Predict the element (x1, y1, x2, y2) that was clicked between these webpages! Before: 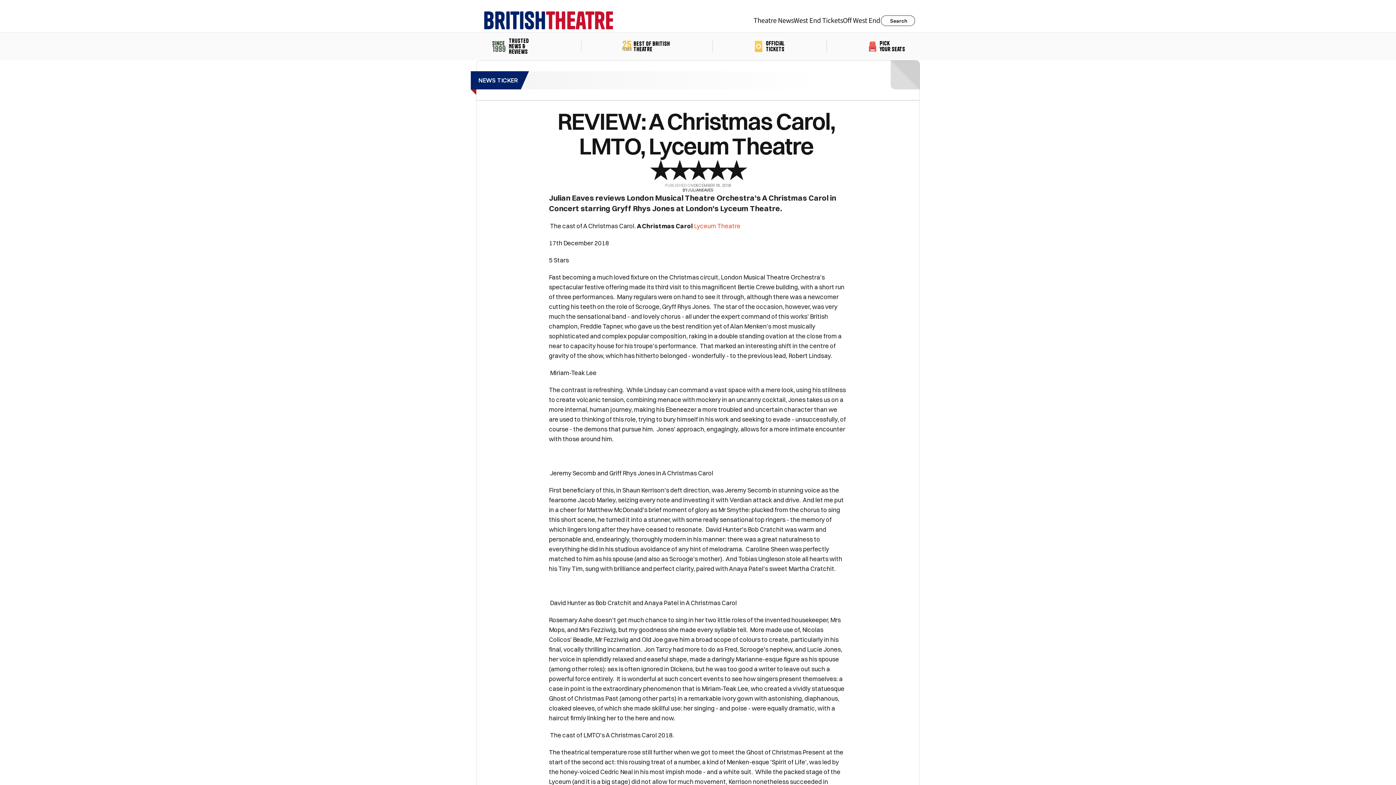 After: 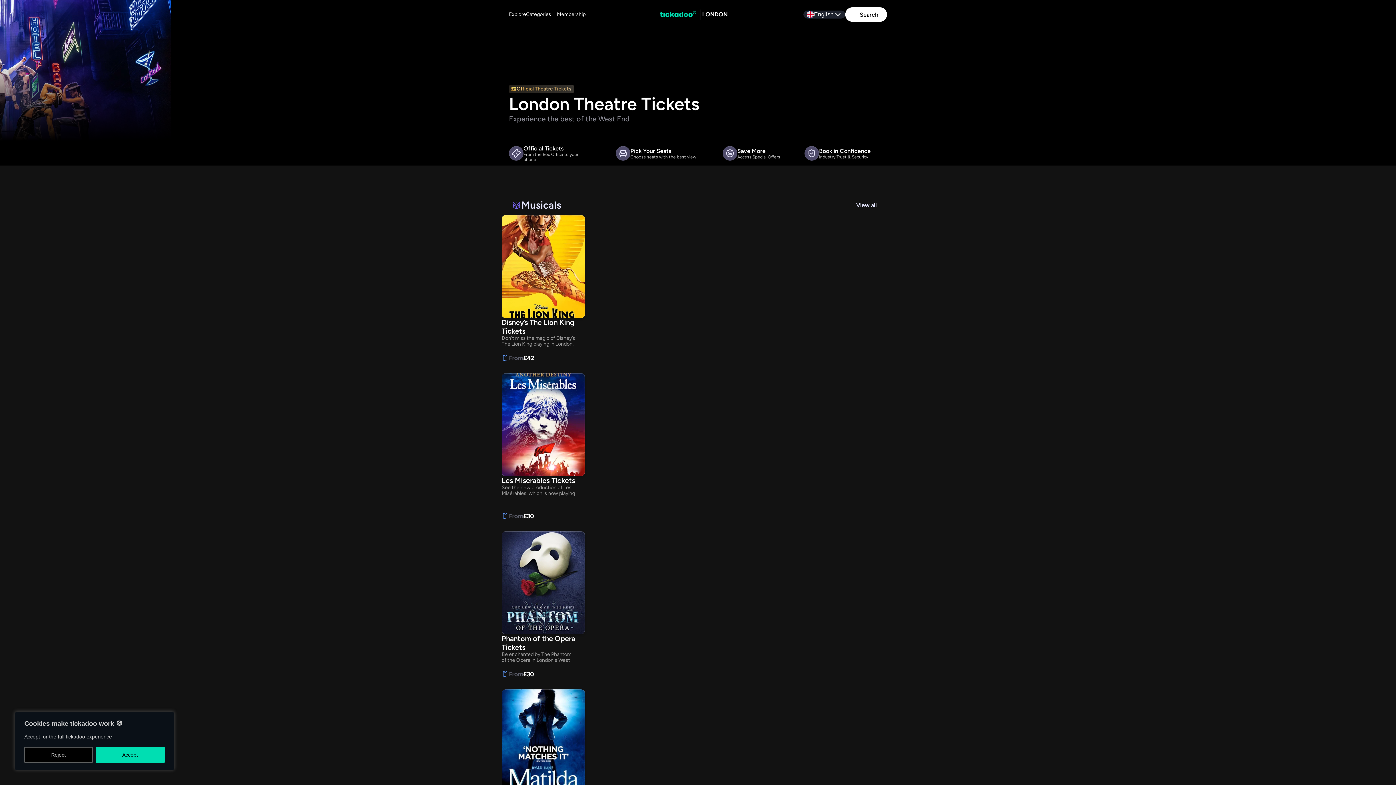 Action: label: West End Tickets bbox: (793, 15, 843, 25)